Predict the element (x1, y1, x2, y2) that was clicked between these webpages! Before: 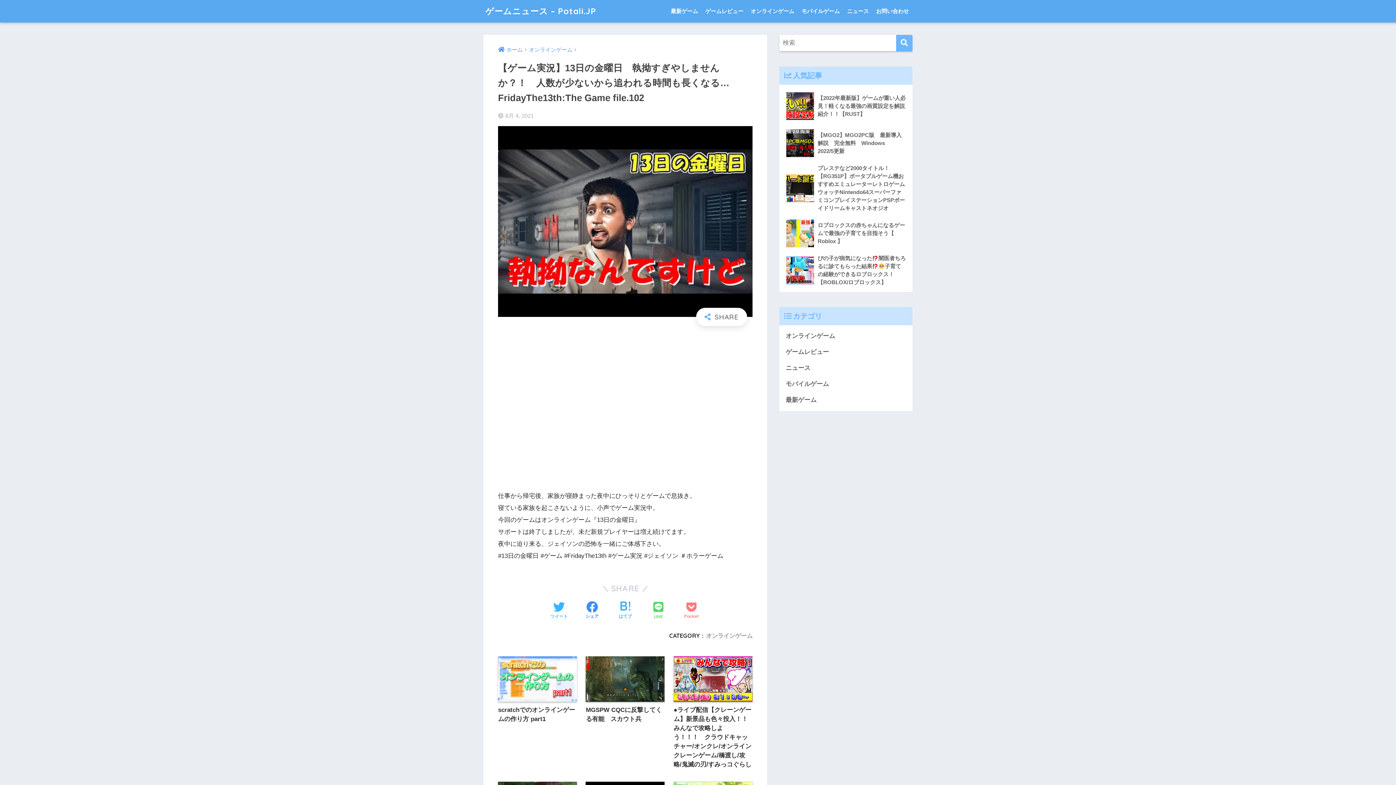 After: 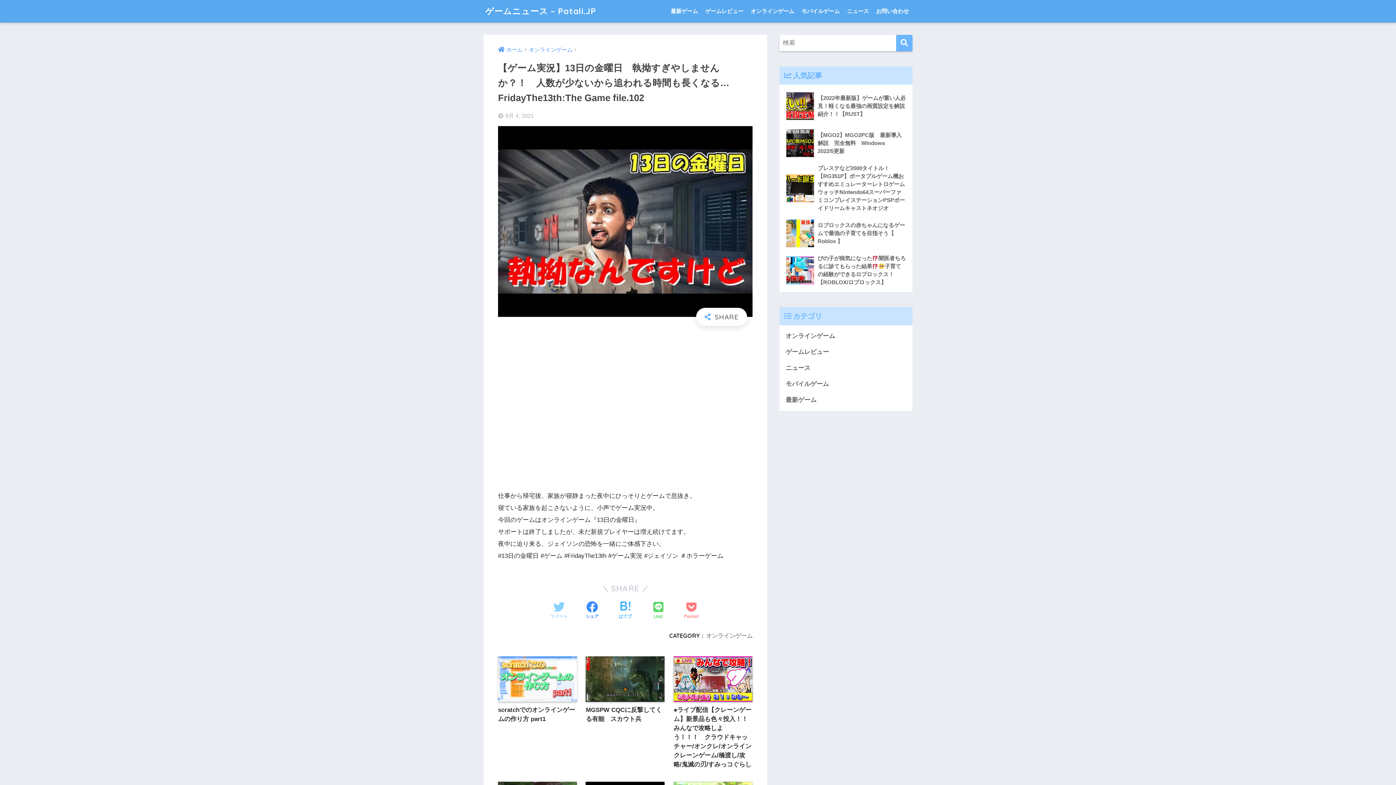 Action: label: Twitterでシェアする bbox: (550, 601, 567, 620)